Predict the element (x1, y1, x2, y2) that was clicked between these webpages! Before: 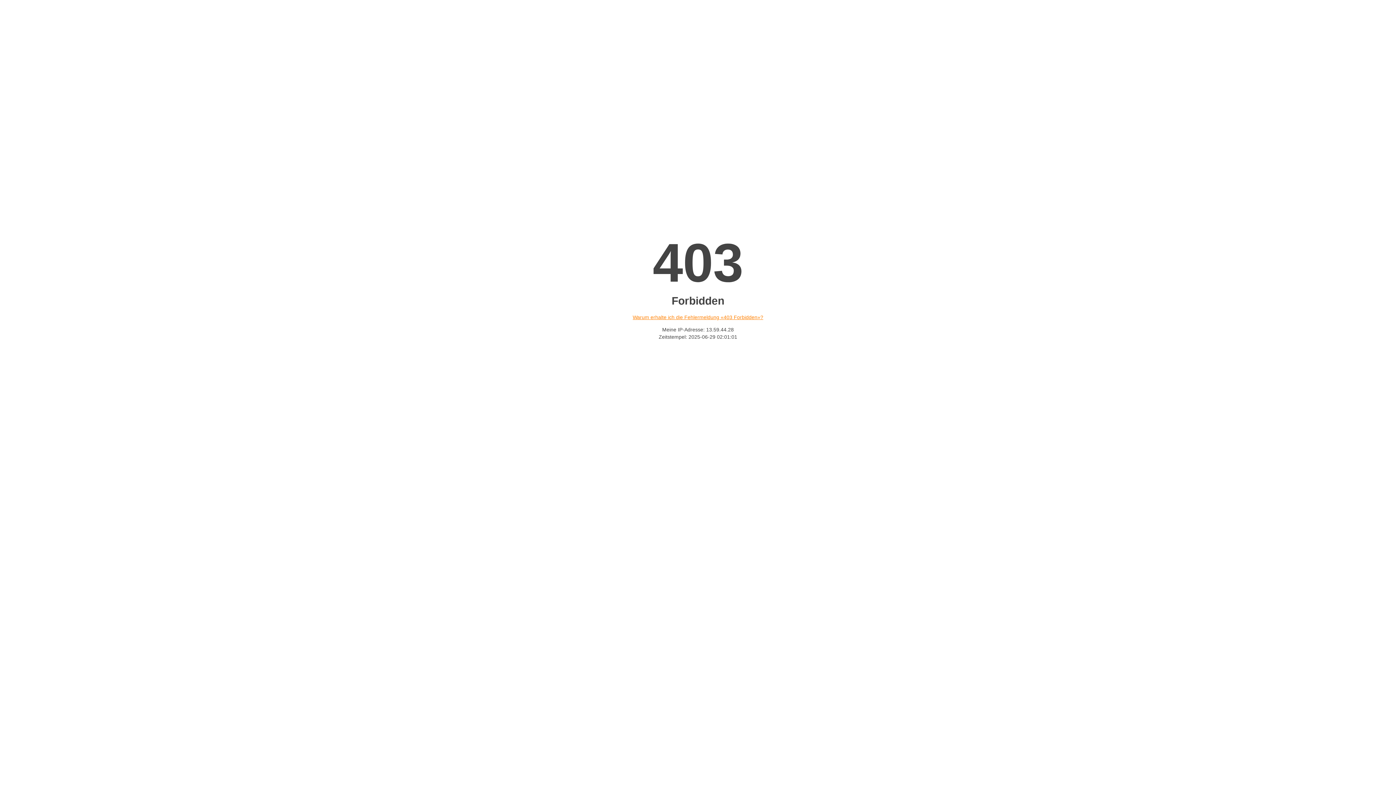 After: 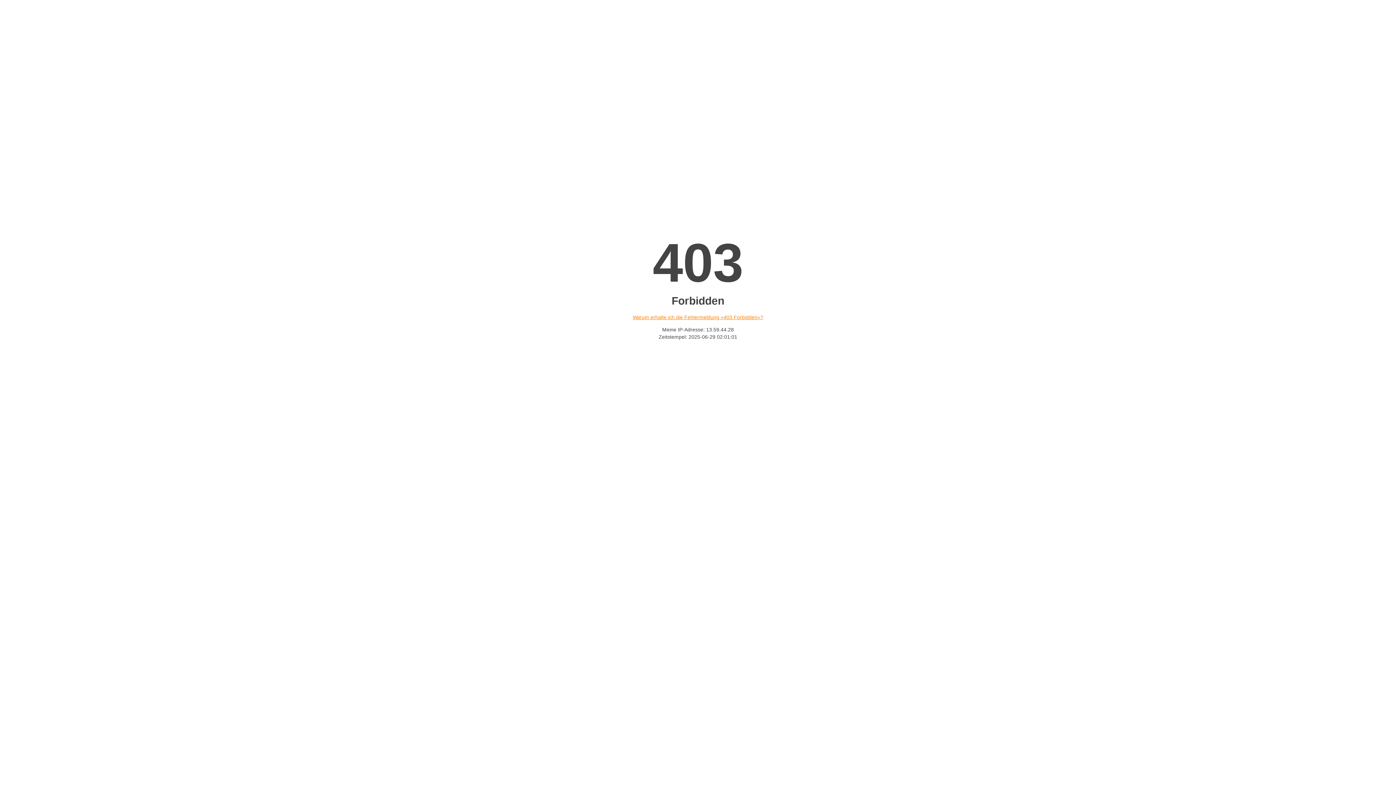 Action: label: Warum erhalte ich die Fehlermeldung «403 Forbidden»? bbox: (632, 314, 763, 320)